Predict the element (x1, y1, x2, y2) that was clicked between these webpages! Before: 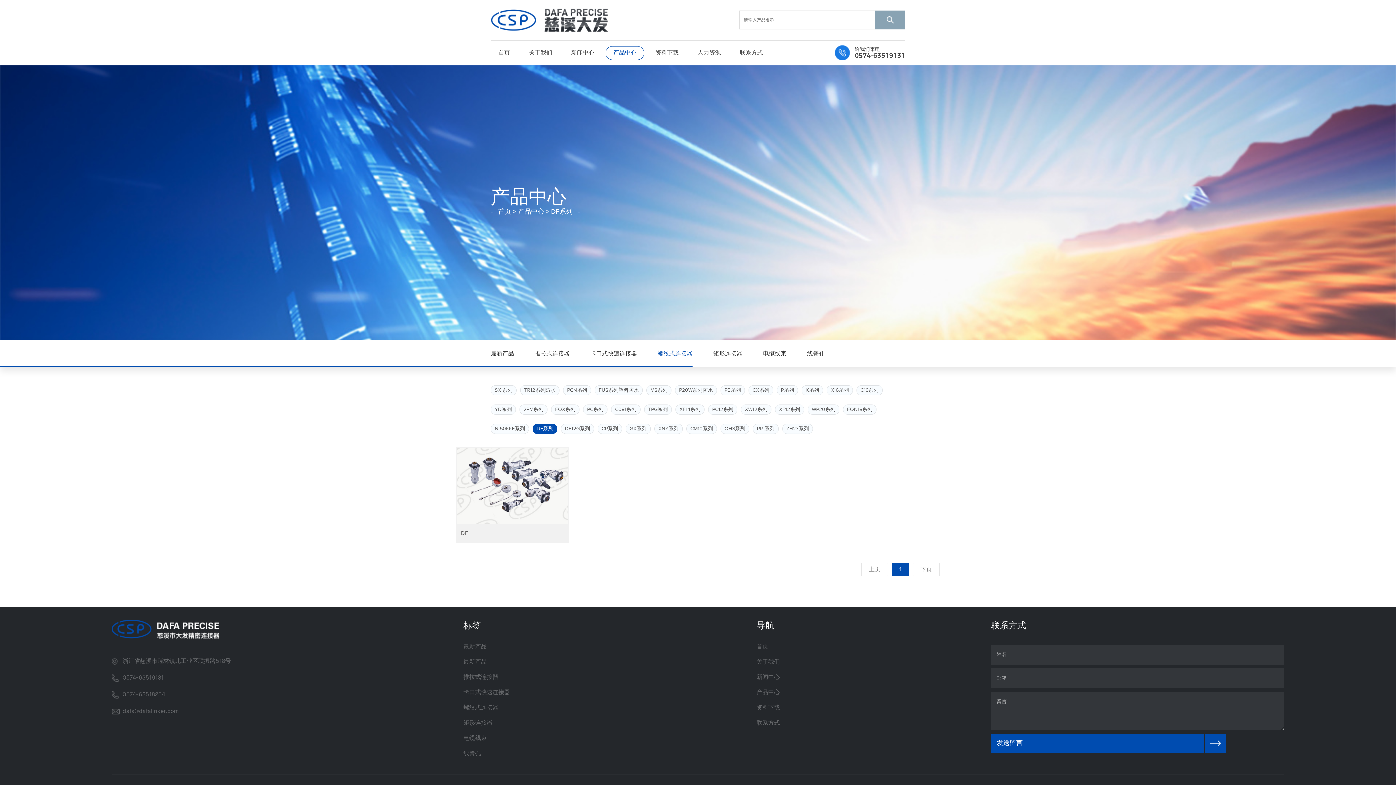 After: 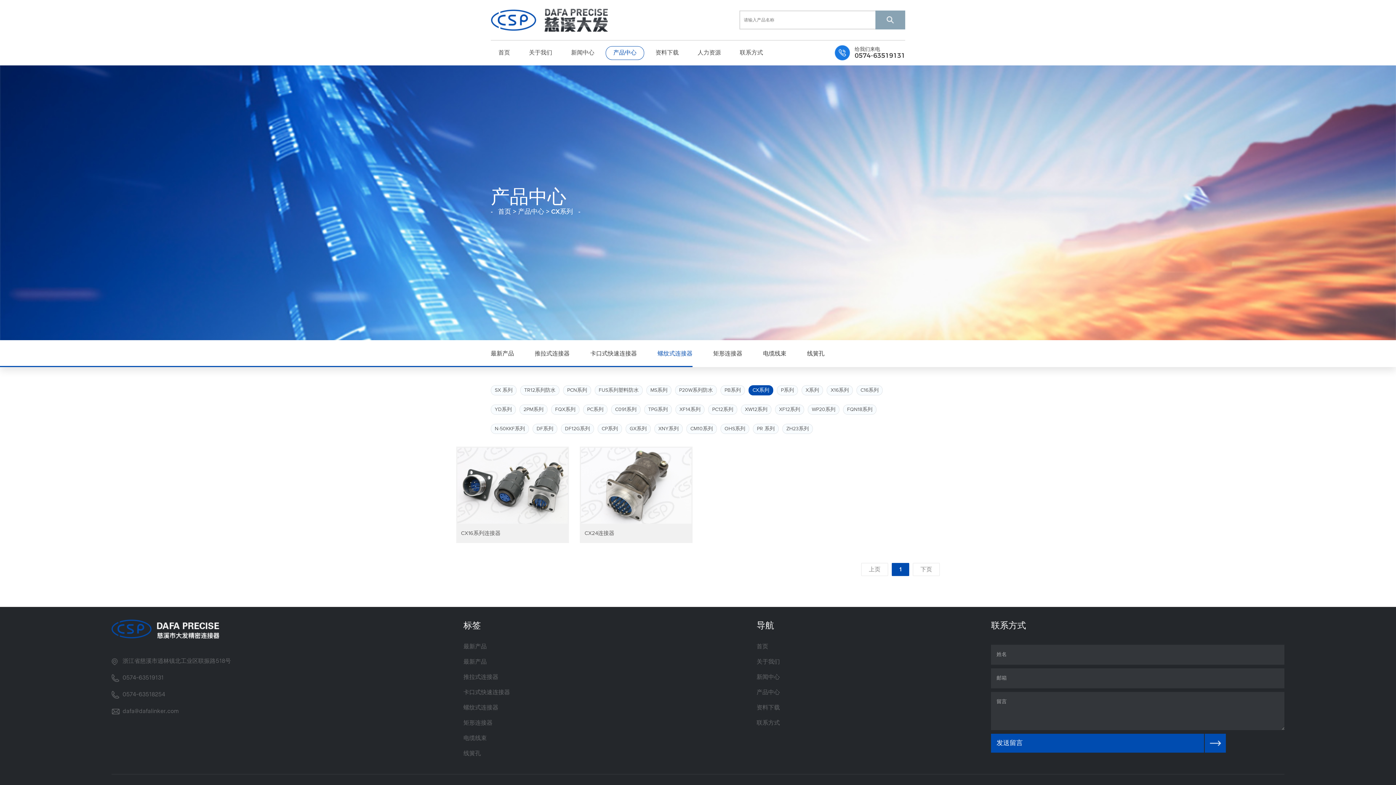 Action: bbox: (748, 385, 773, 395) label: CX系列